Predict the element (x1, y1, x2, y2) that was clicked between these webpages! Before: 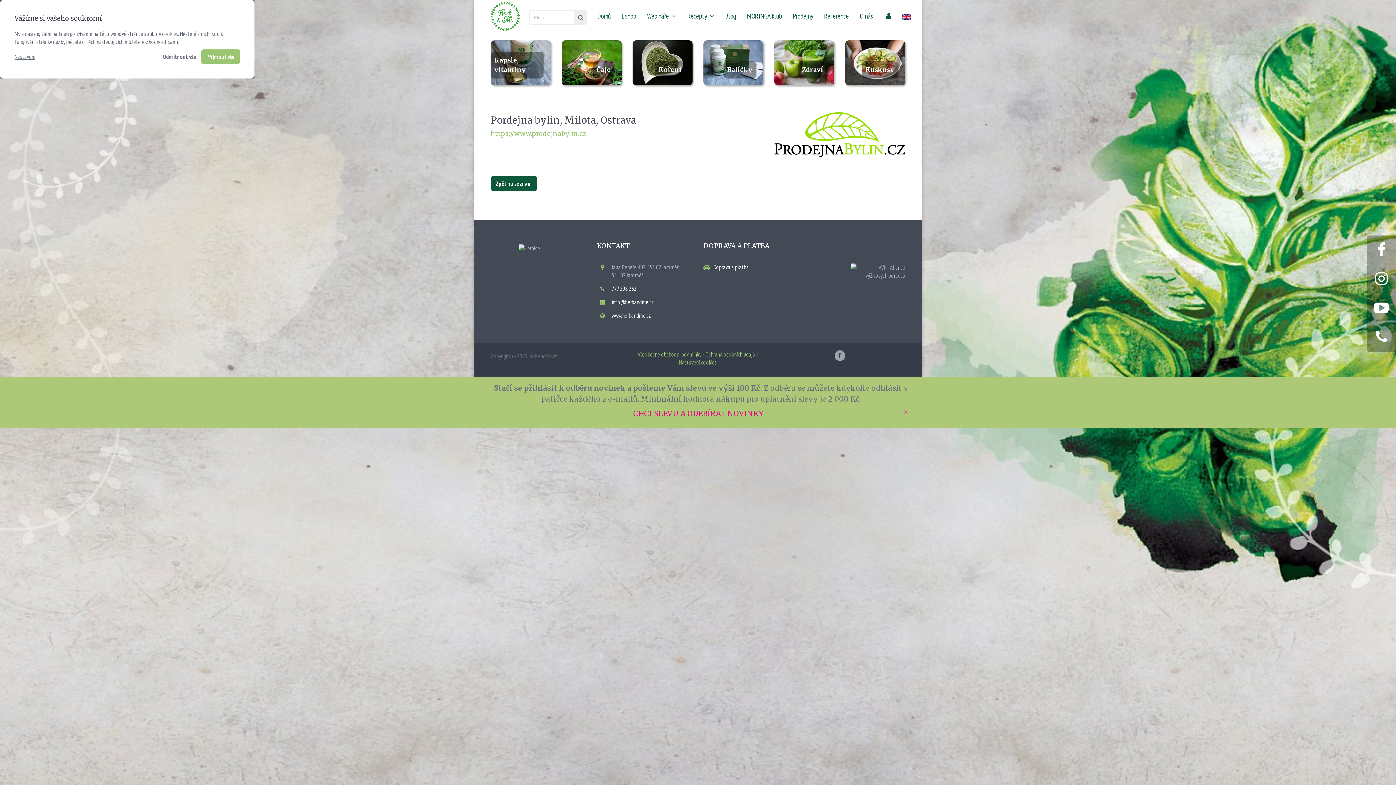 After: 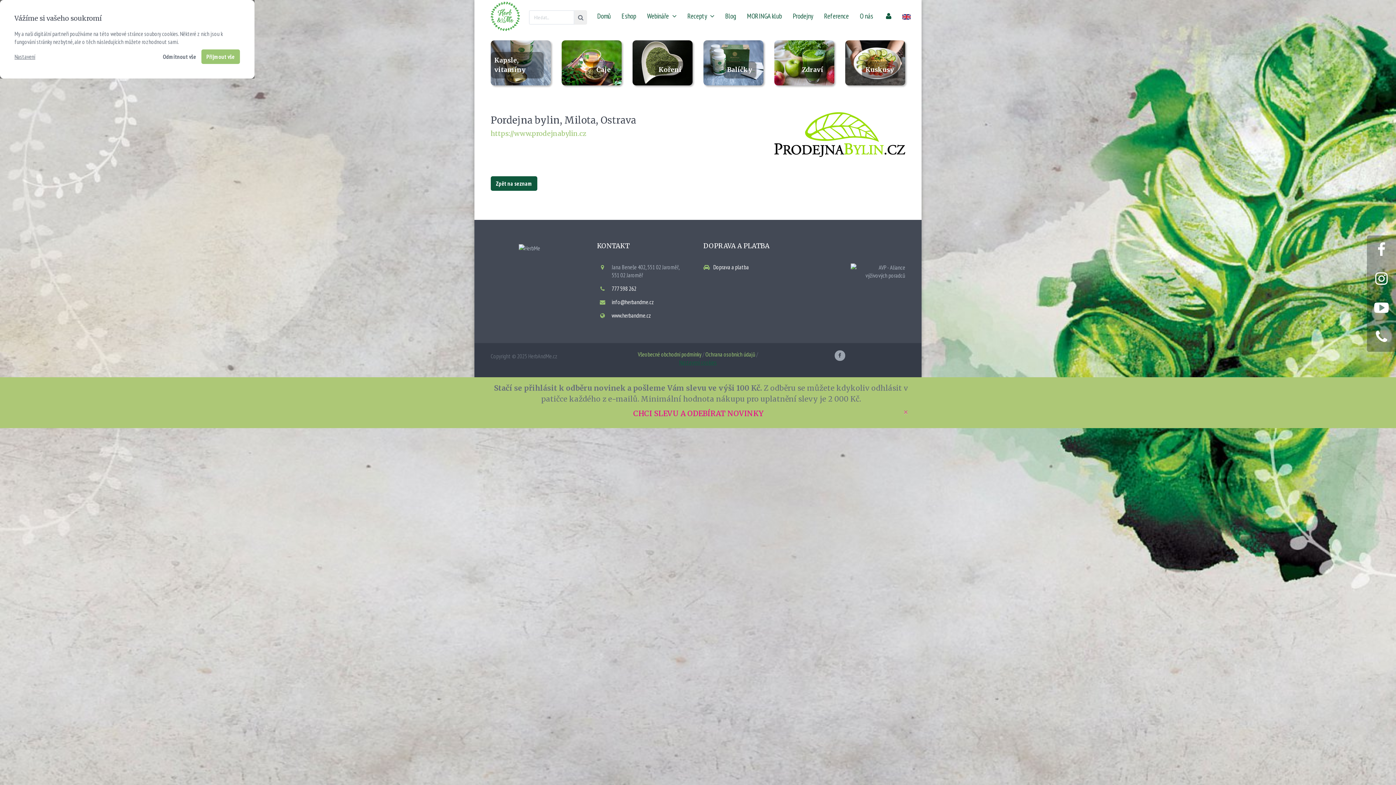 Action: bbox: (679, 358, 717, 366) label: Nastavení cookies